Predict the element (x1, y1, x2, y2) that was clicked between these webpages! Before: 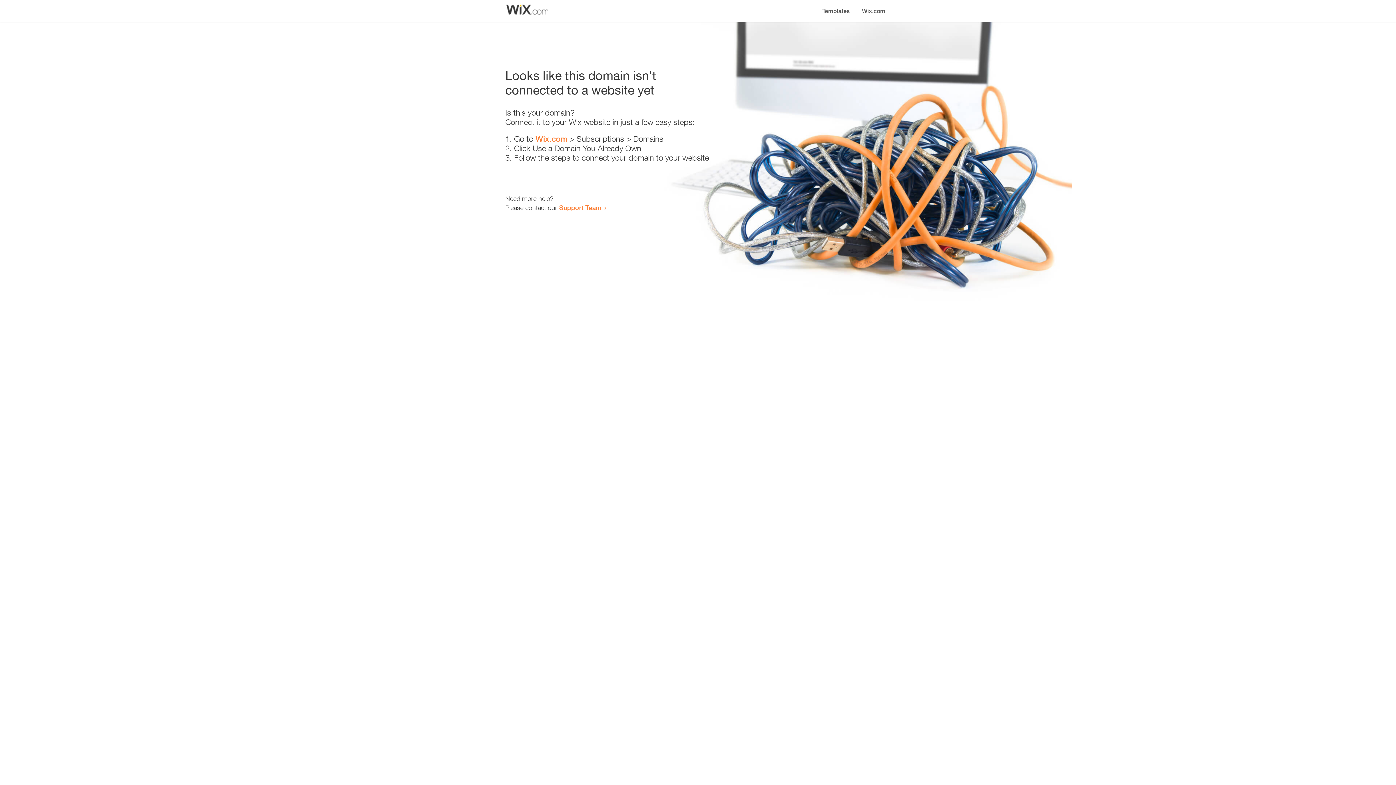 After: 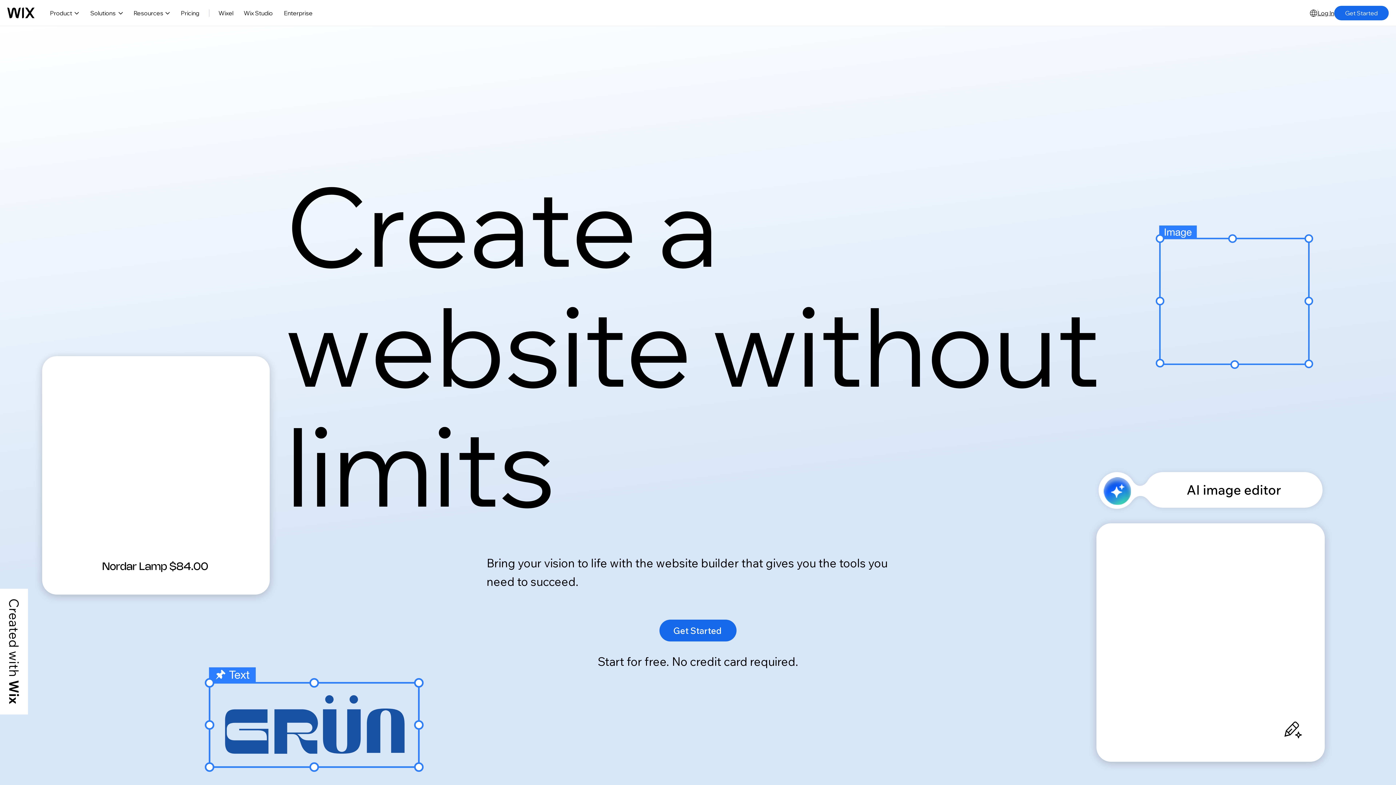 Action: bbox: (856, 0, 890, 14) label: Wix.com